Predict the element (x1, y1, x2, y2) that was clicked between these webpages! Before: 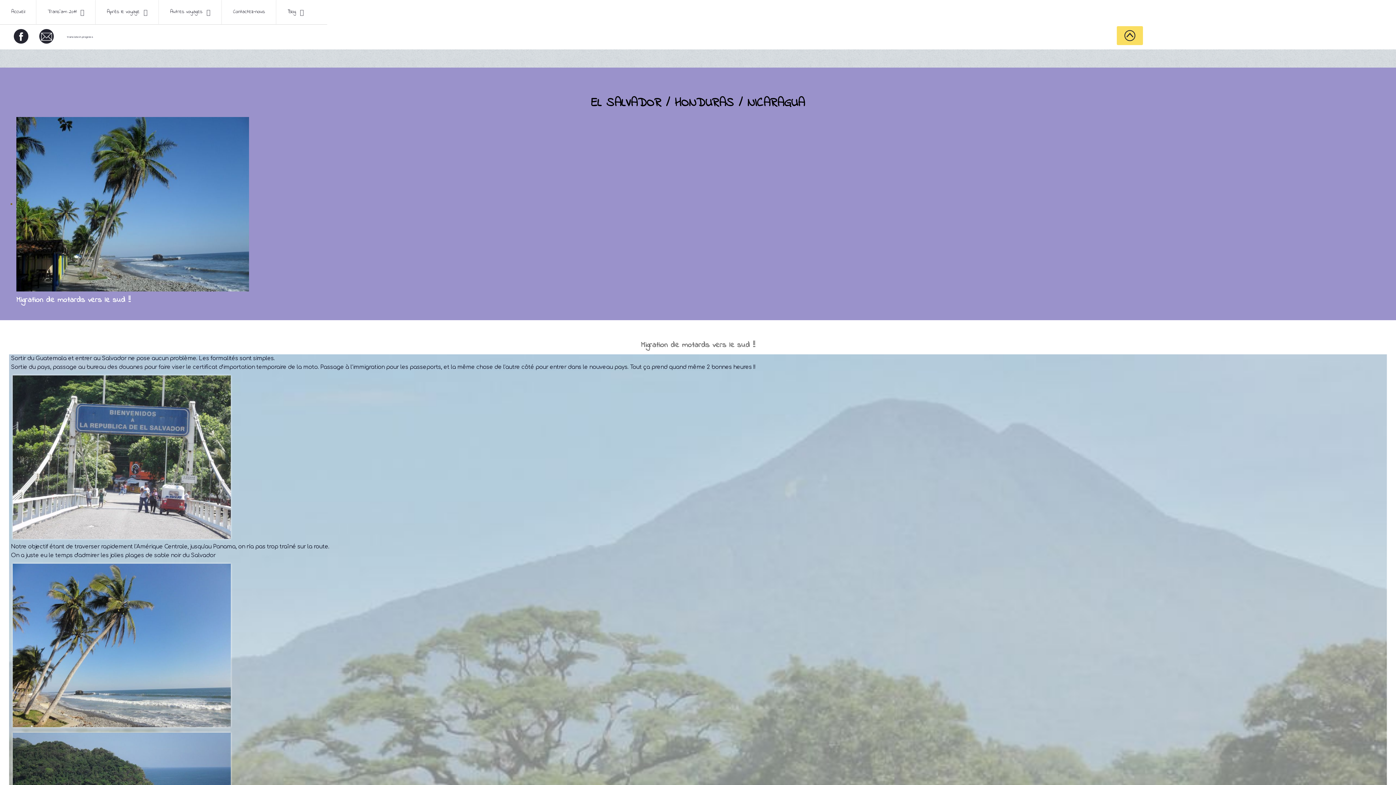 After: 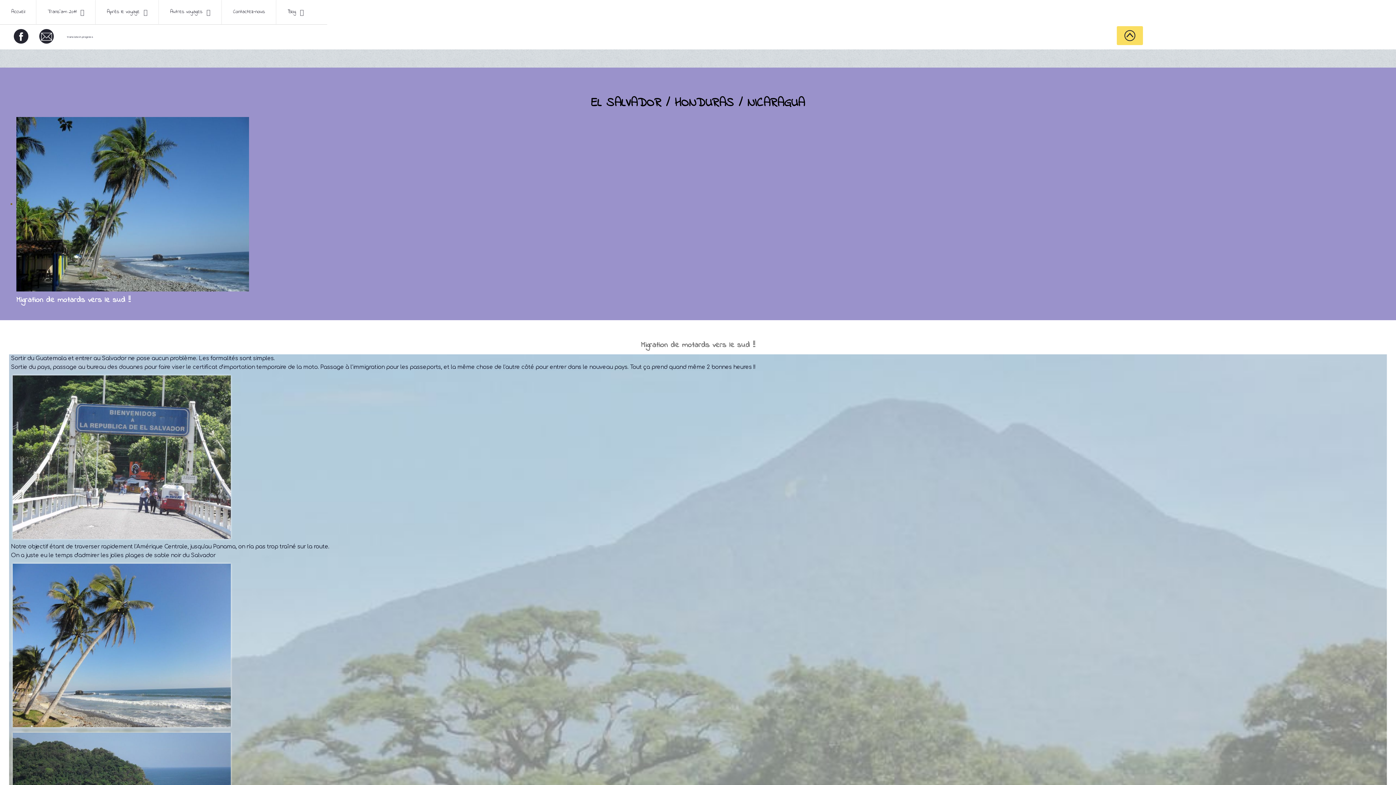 Action: bbox: (13, 28, 30, 45)